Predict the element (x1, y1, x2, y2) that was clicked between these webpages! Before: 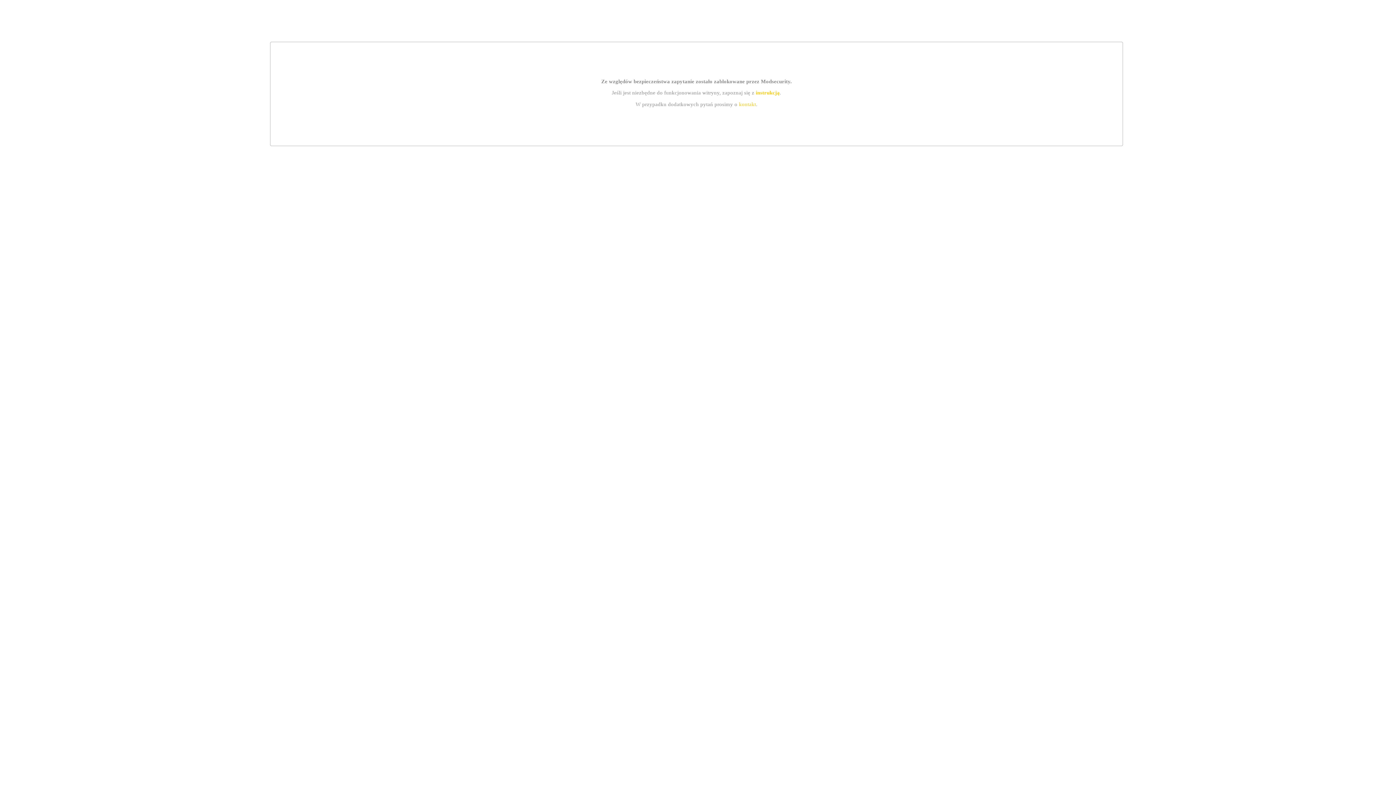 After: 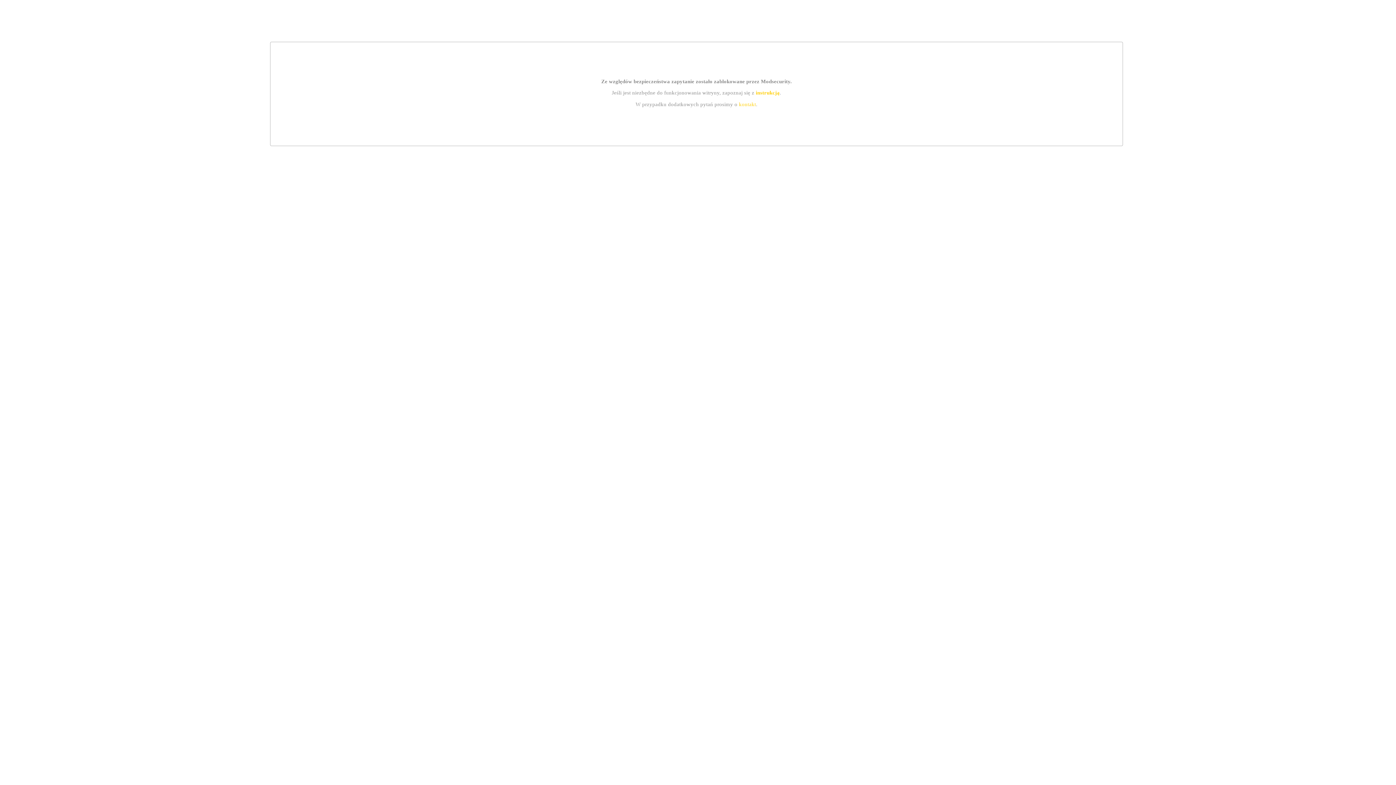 Action: label: instrukcją bbox: (755, 89, 779, 95)